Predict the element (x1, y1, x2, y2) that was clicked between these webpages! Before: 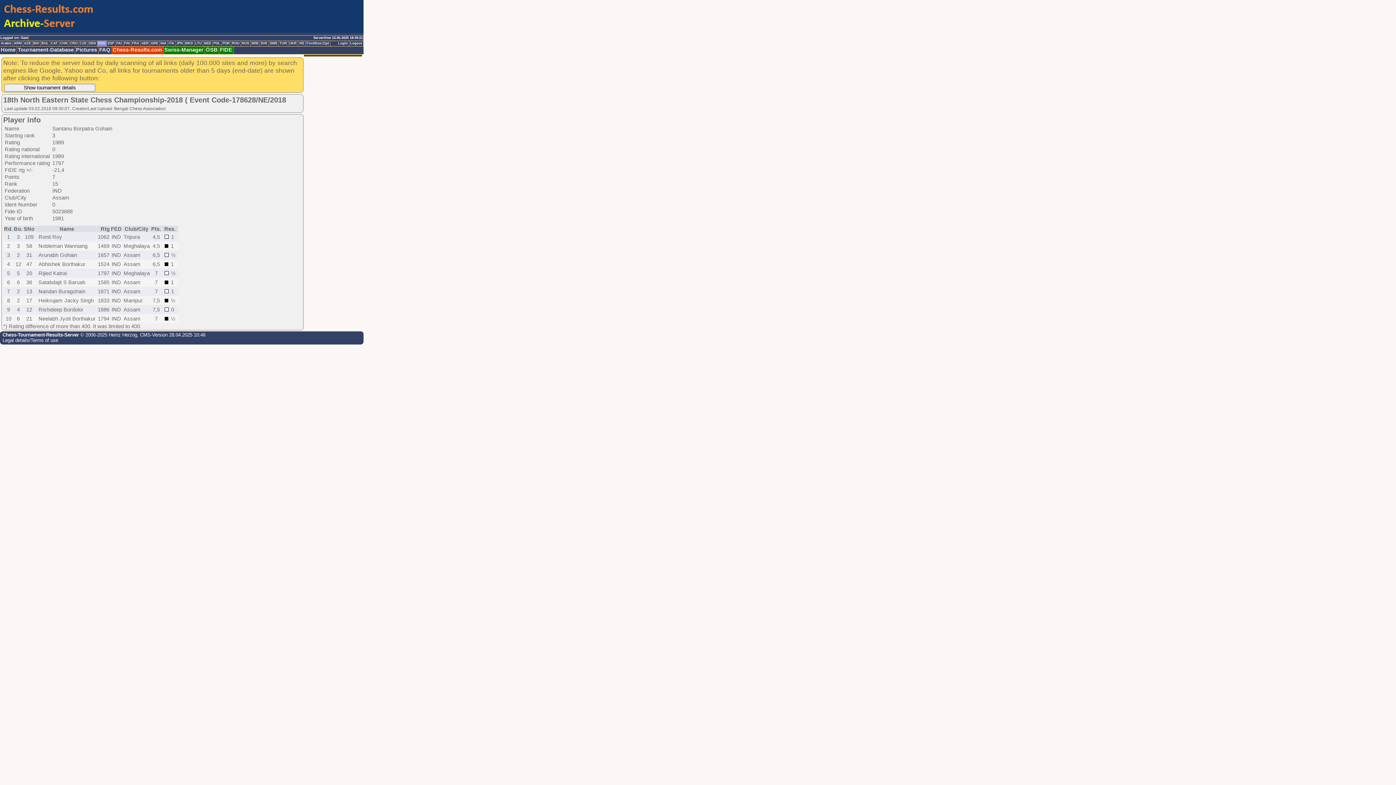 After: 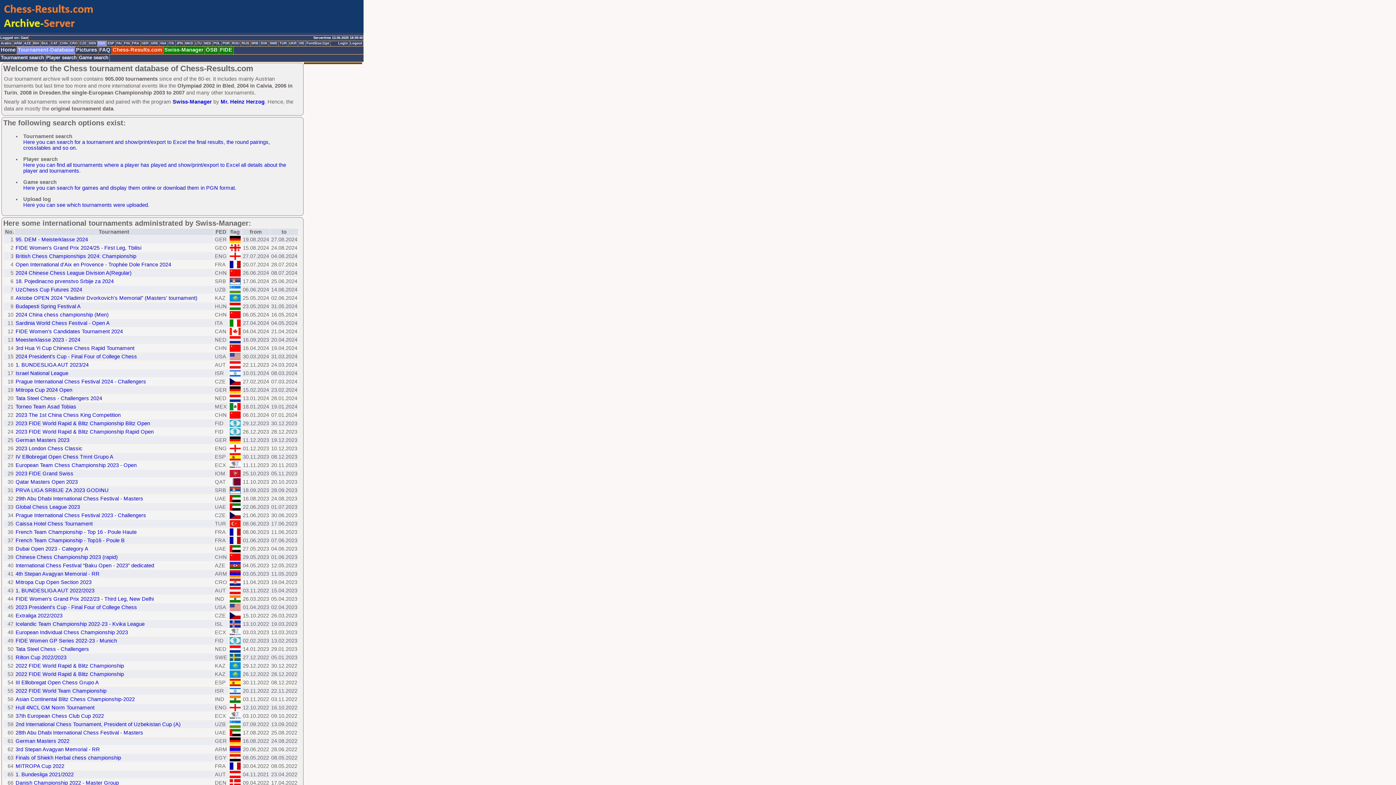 Action: label: Tournament-Database bbox: (17, 46, 75, 54)